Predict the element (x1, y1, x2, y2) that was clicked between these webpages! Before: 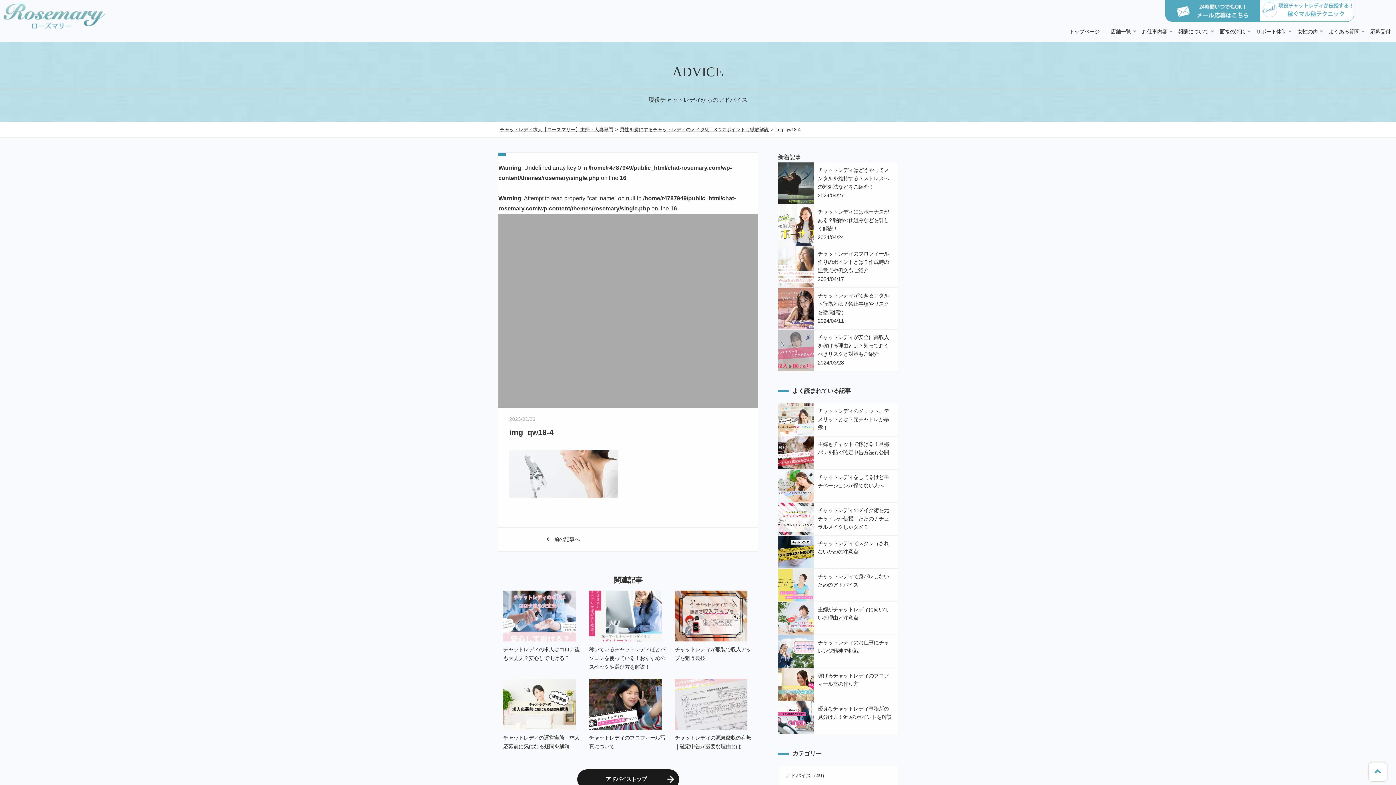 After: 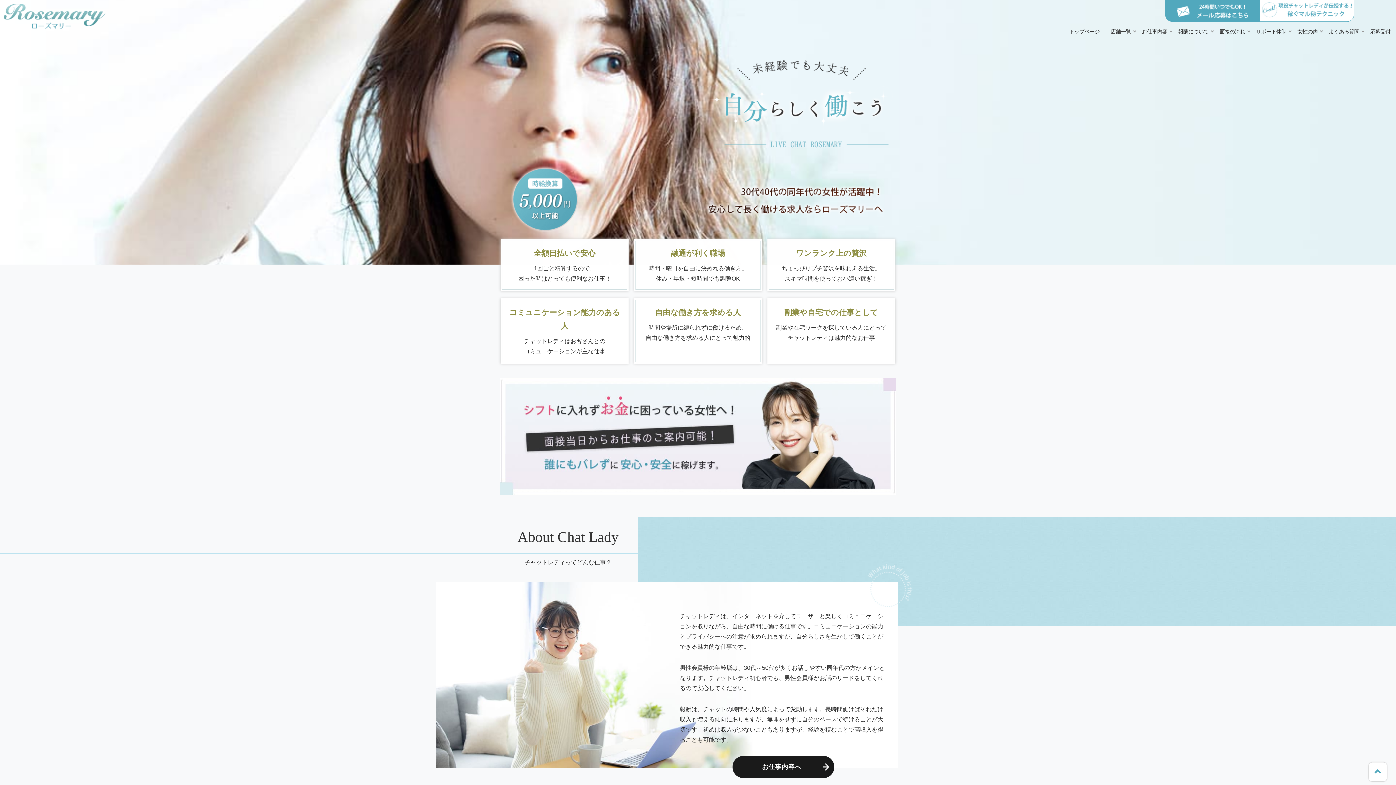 Action: label: トップページ bbox: (1064, 21, 1105, 41)